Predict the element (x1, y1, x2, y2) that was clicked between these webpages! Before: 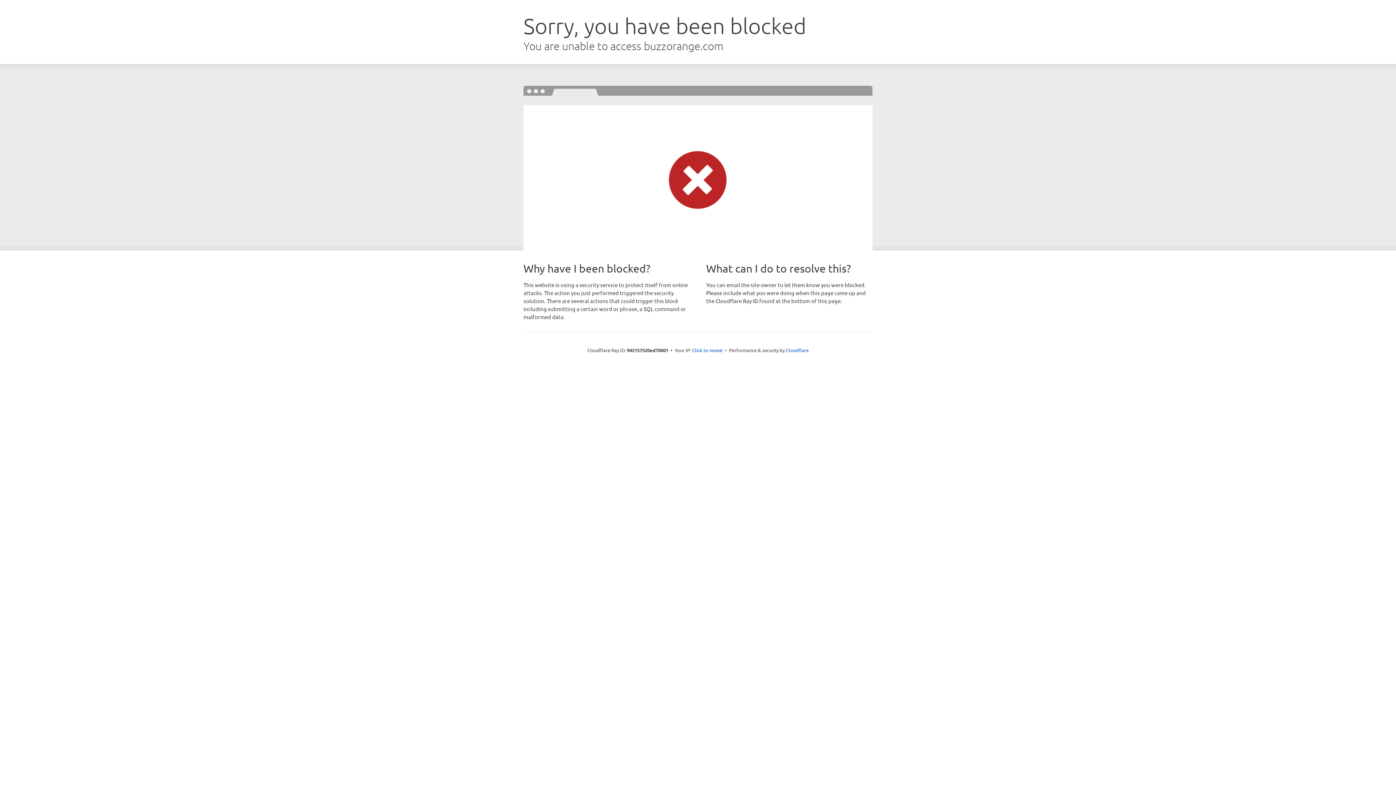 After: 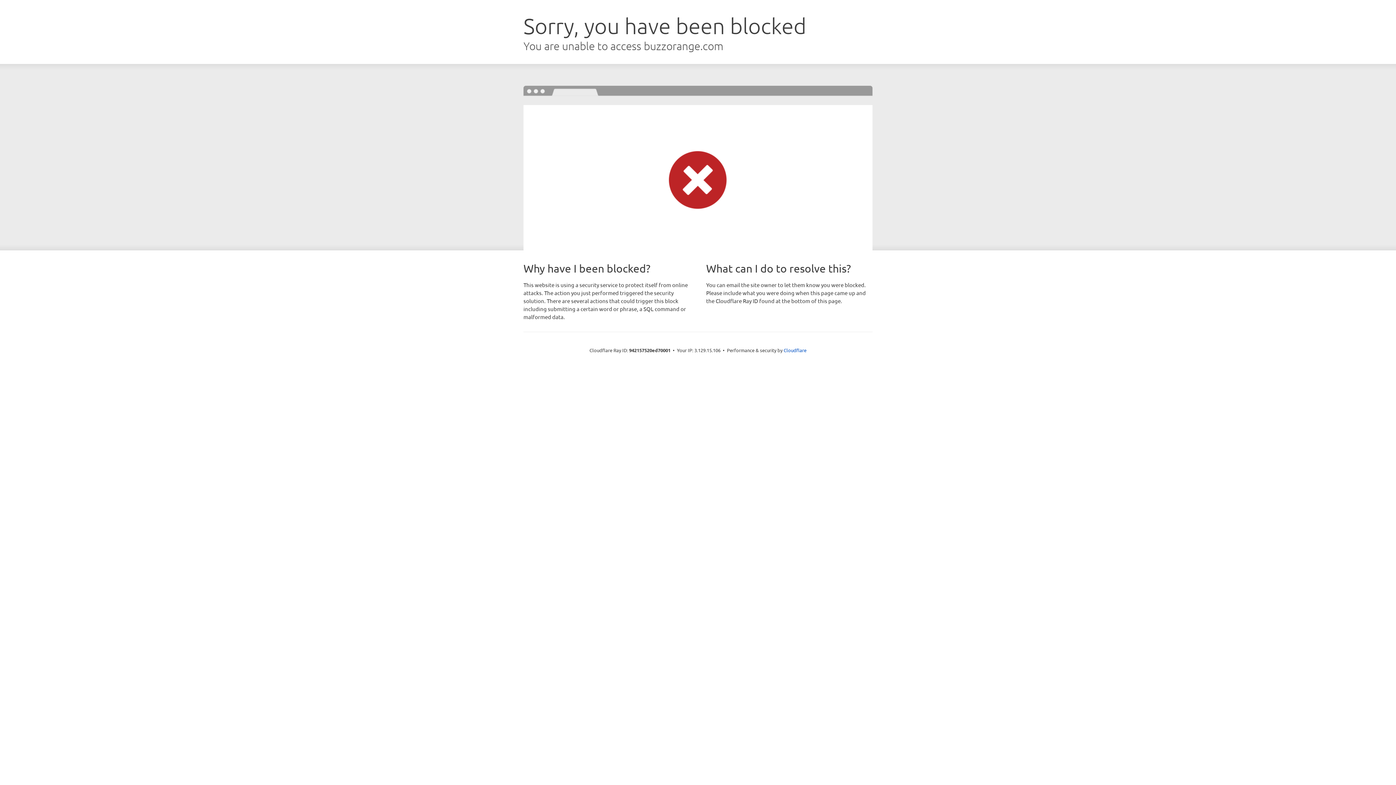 Action: bbox: (692, 346, 722, 353) label: Click to reveal